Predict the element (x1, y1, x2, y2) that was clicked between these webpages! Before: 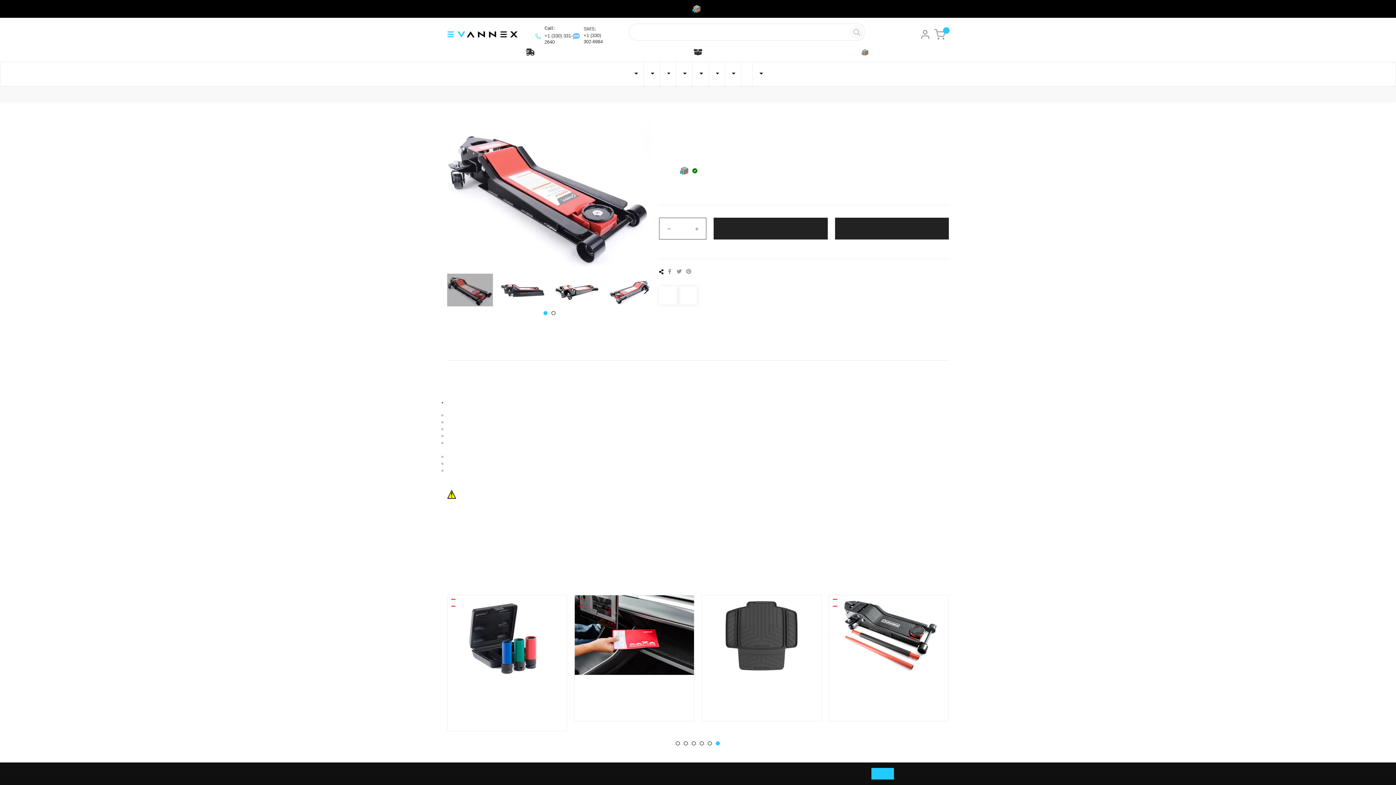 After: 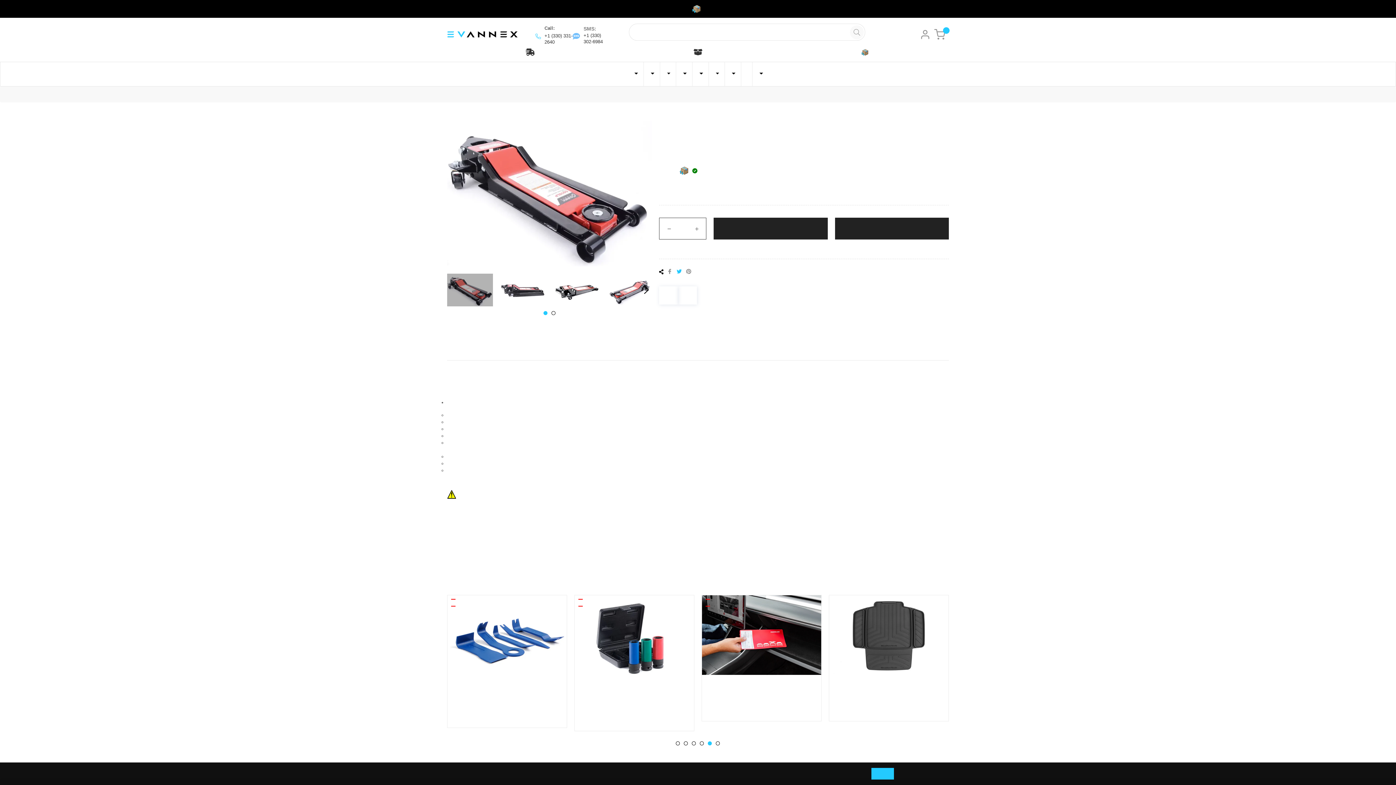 Action: label:  
Tweet on Twitter bbox: (676, 268, 682, 274)